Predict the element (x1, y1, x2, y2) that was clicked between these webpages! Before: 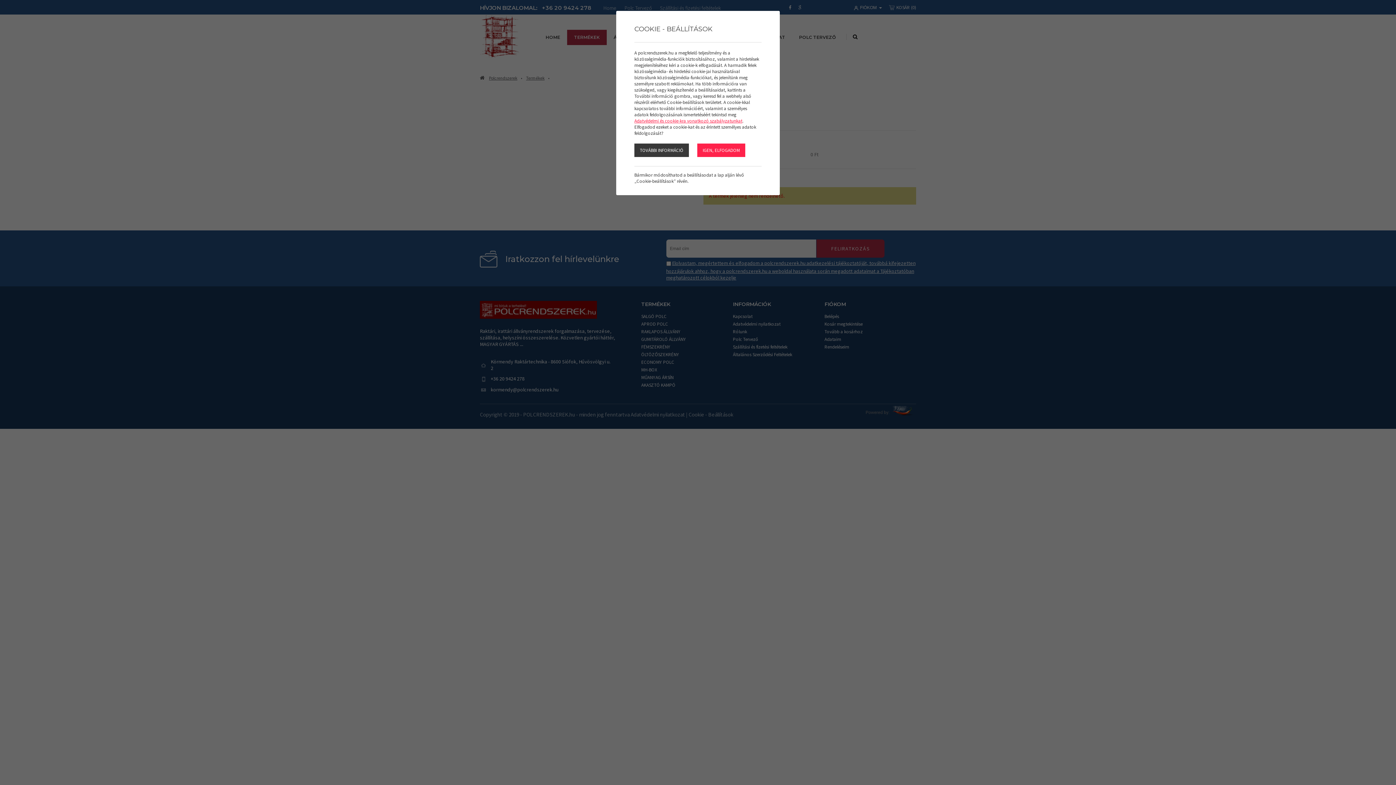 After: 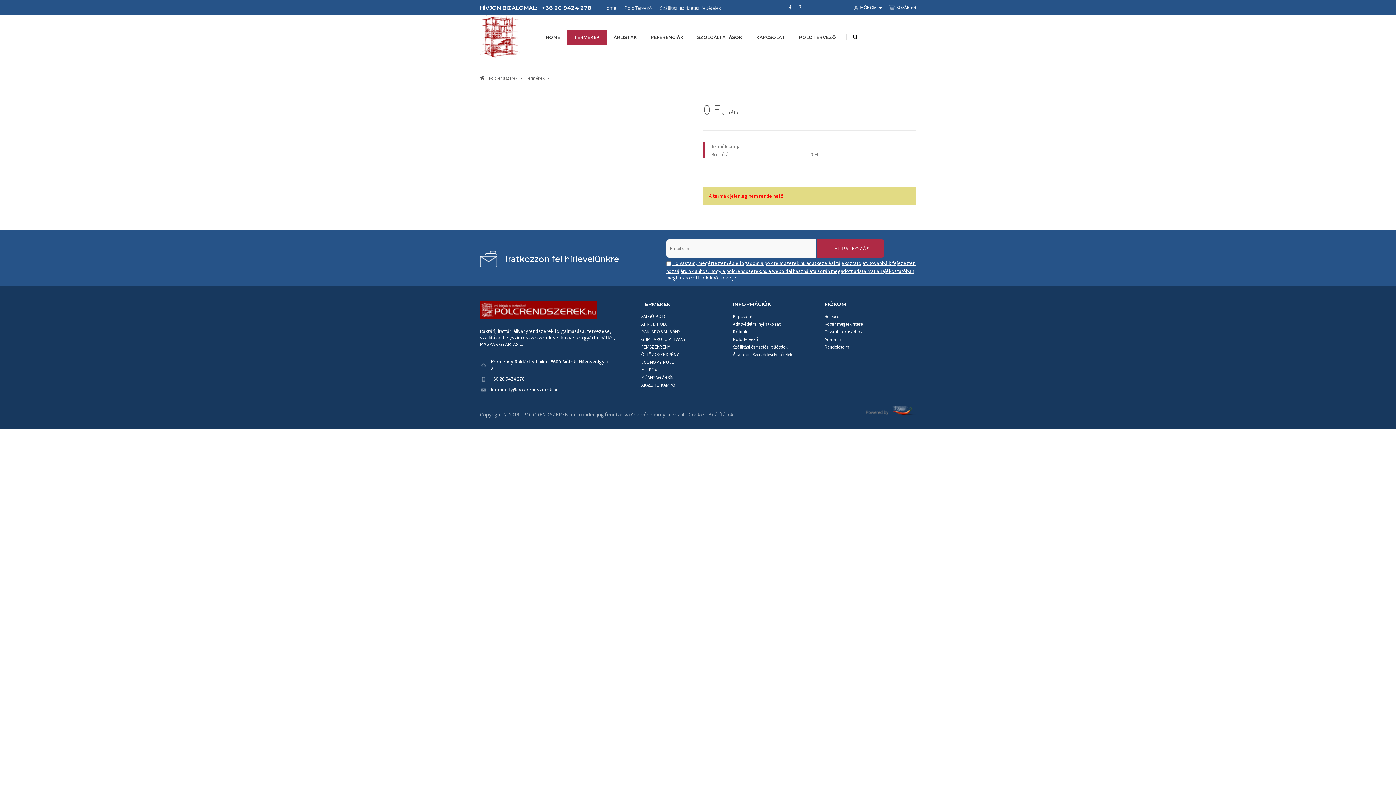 Action: bbox: (697, 143, 745, 157) label: IGEN, ELFOGADOM